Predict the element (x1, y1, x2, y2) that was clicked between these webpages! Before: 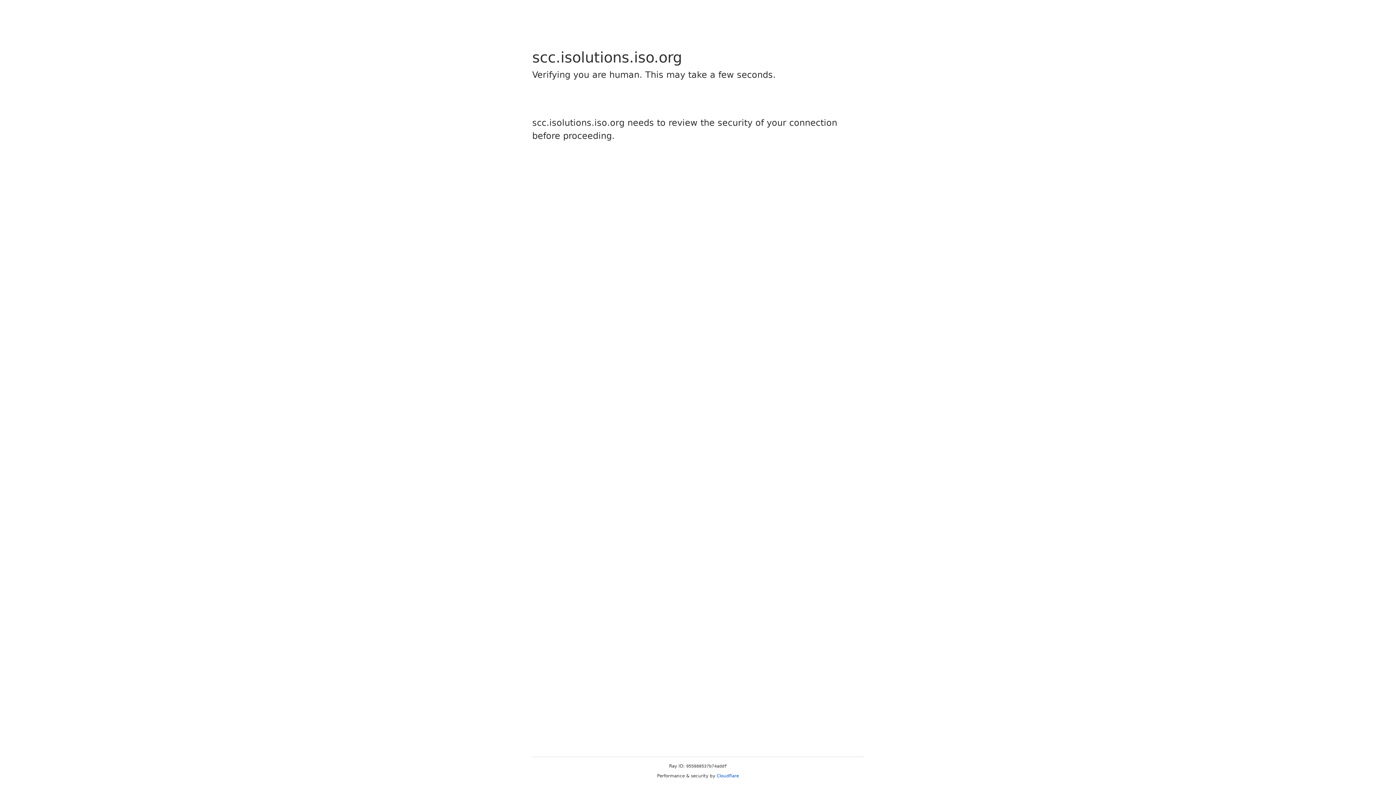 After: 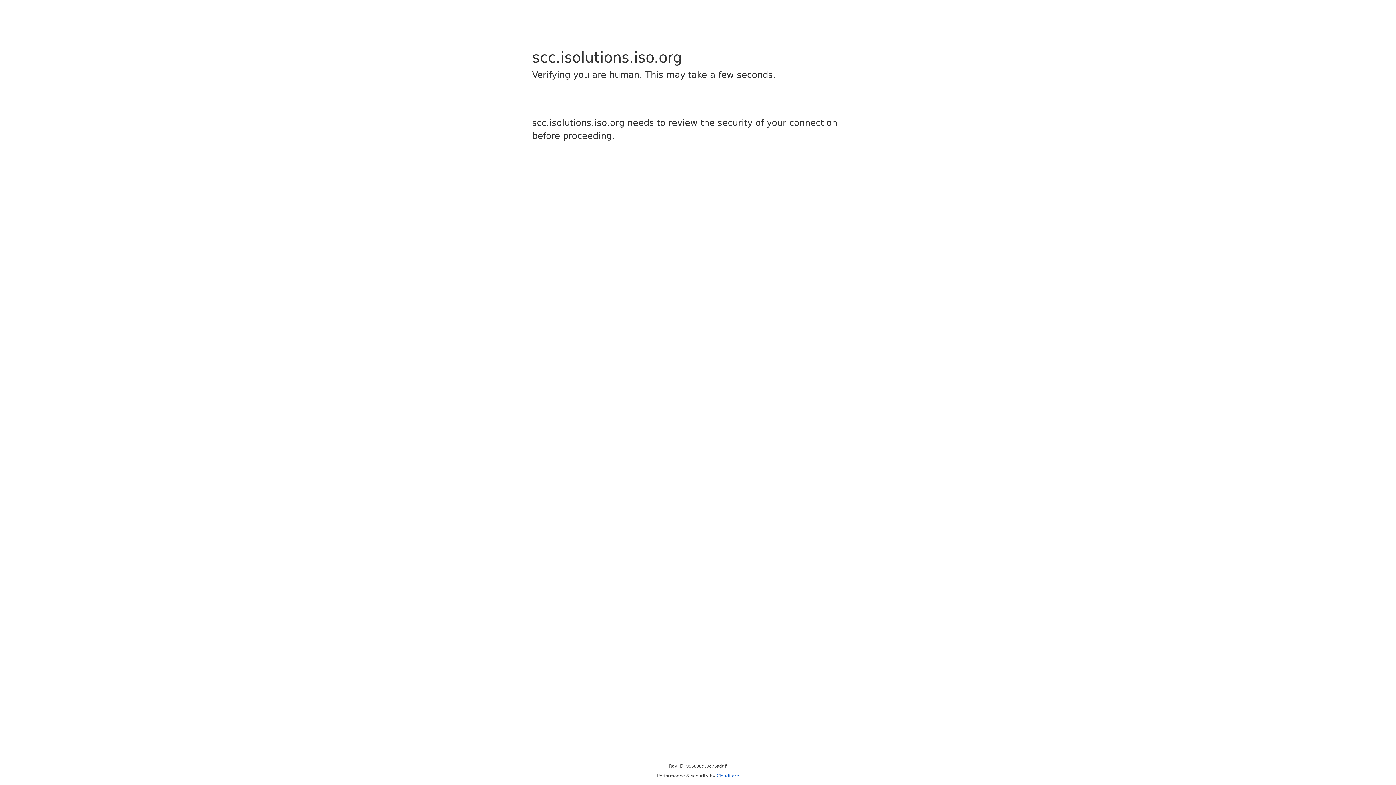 Action: label: Cloudflare bbox: (716, 773, 739, 778)